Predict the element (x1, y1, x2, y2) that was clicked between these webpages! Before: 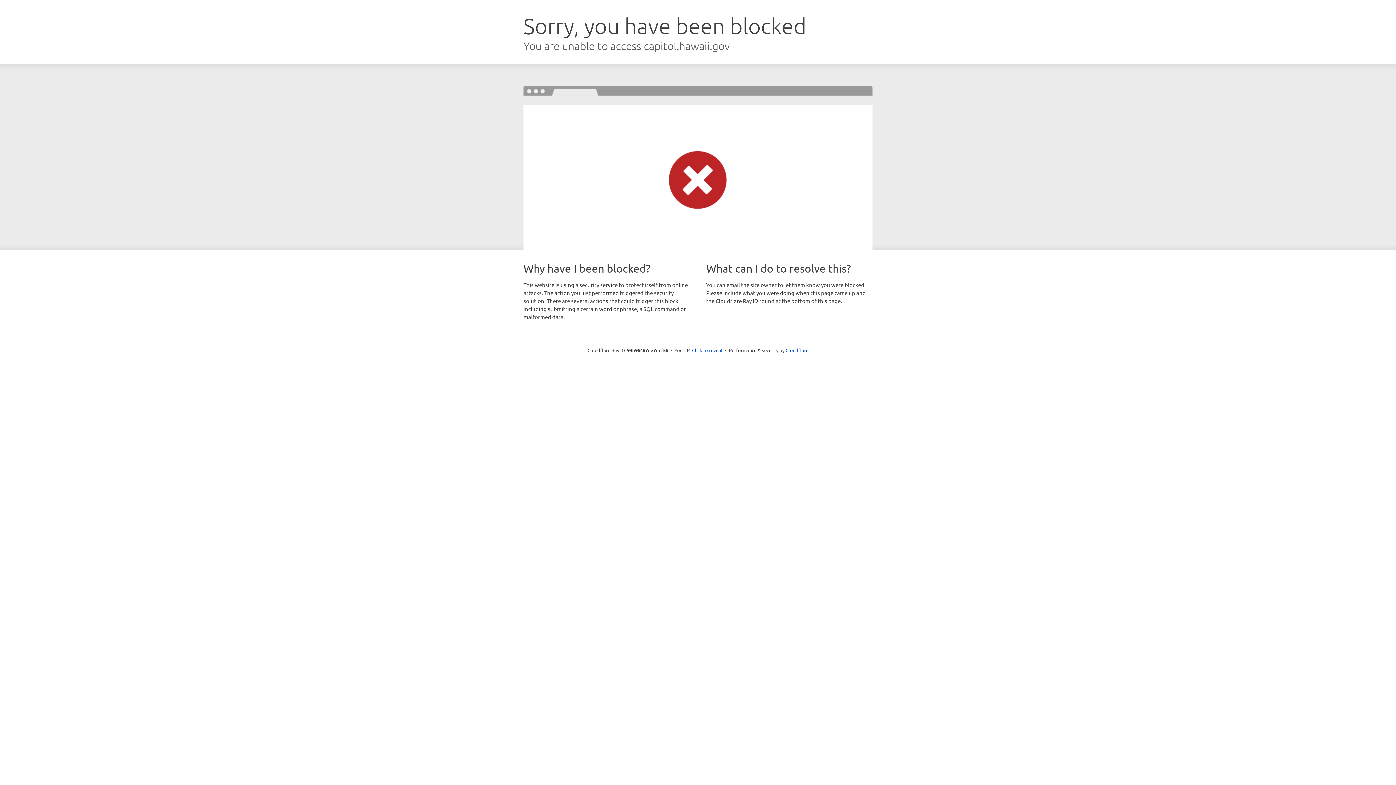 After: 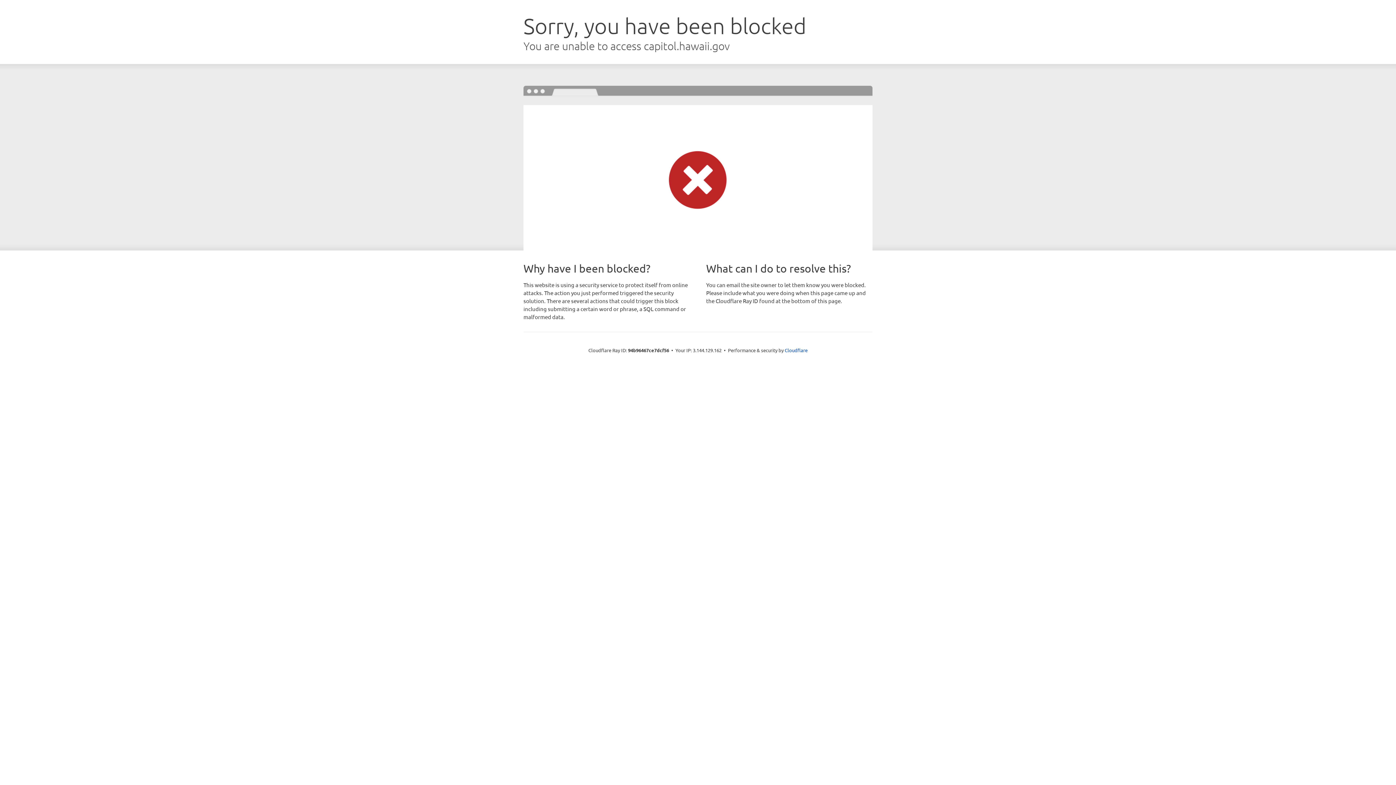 Action: label: Click to reveal bbox: (692, 346, 722, 353)